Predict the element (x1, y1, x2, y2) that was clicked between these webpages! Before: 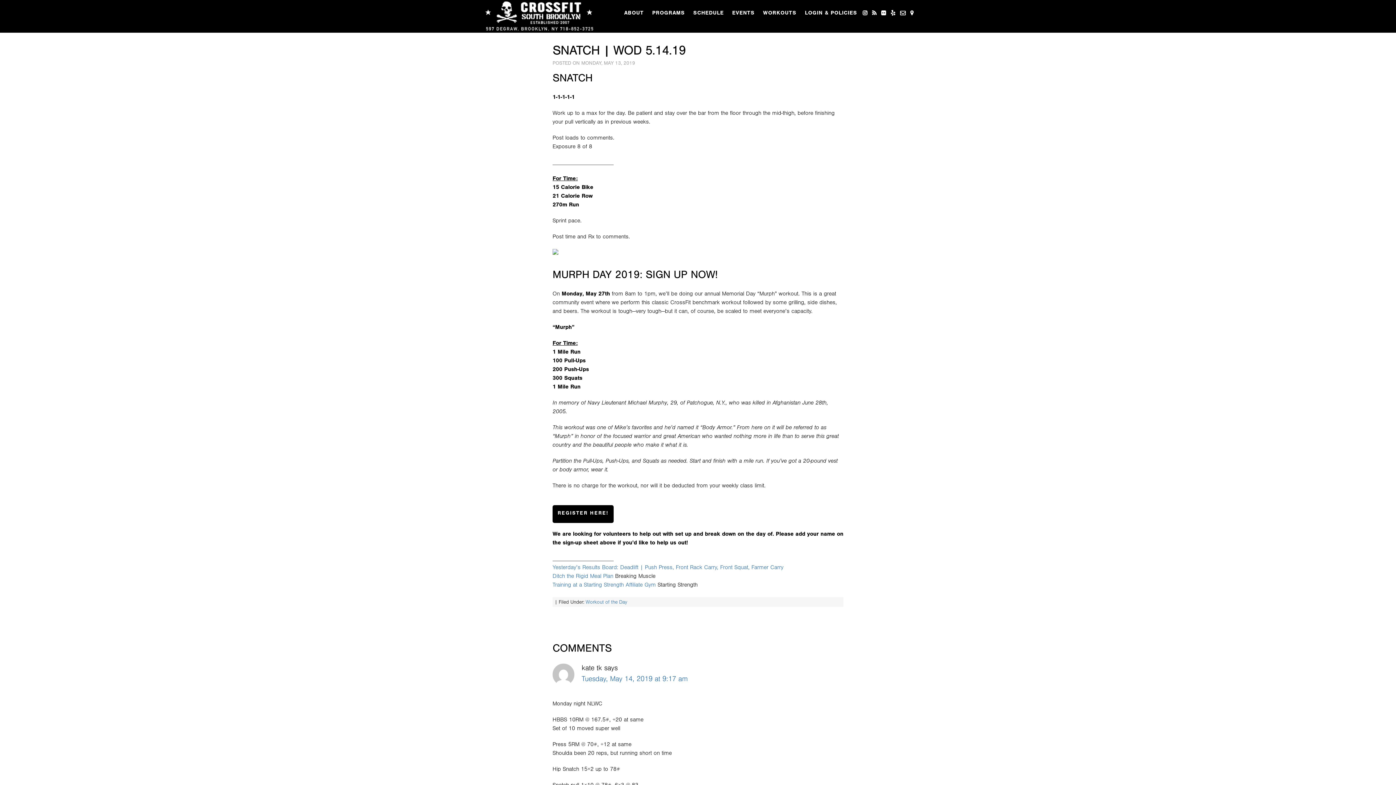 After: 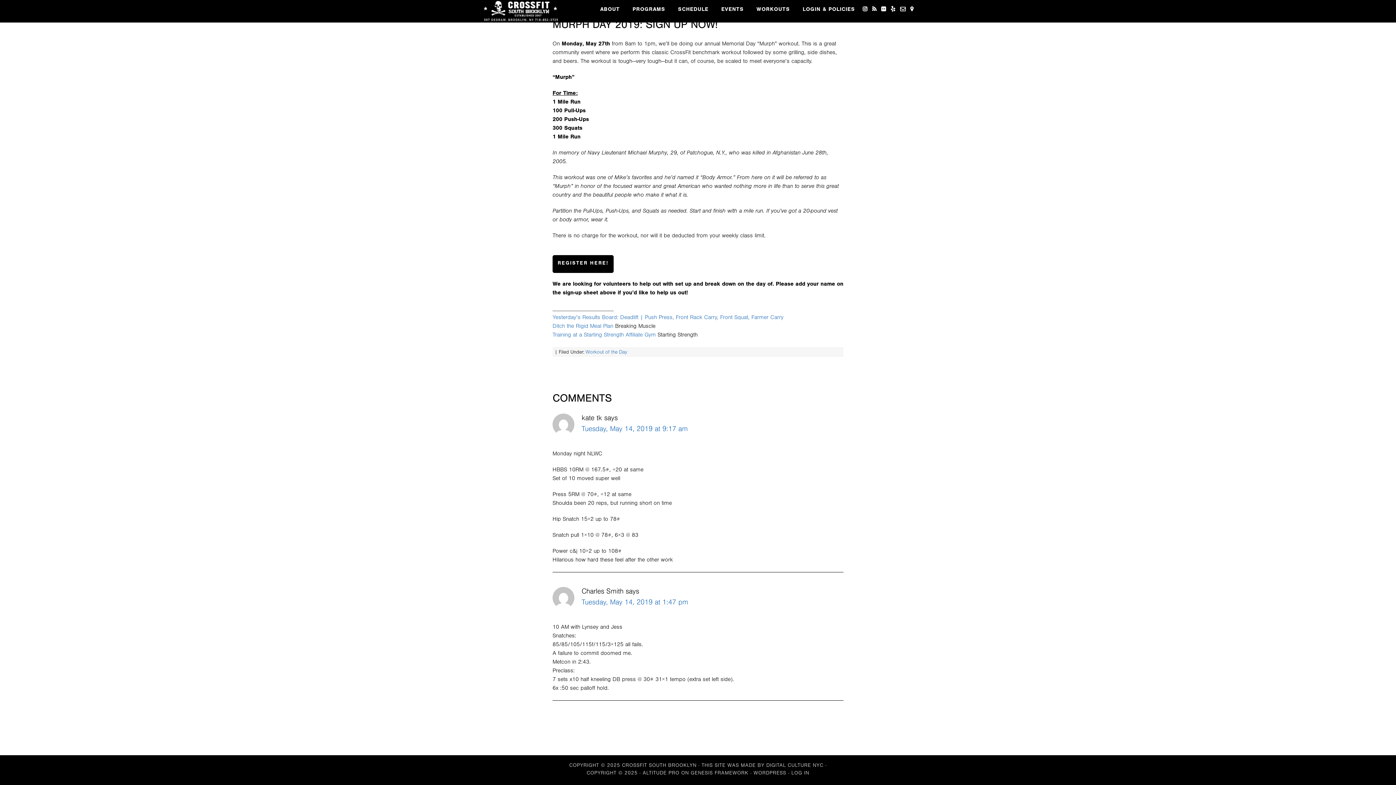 Action: label: Tuesday, May 14, 2019 at 9:17 am bbox: (581, 676, 688, 684)